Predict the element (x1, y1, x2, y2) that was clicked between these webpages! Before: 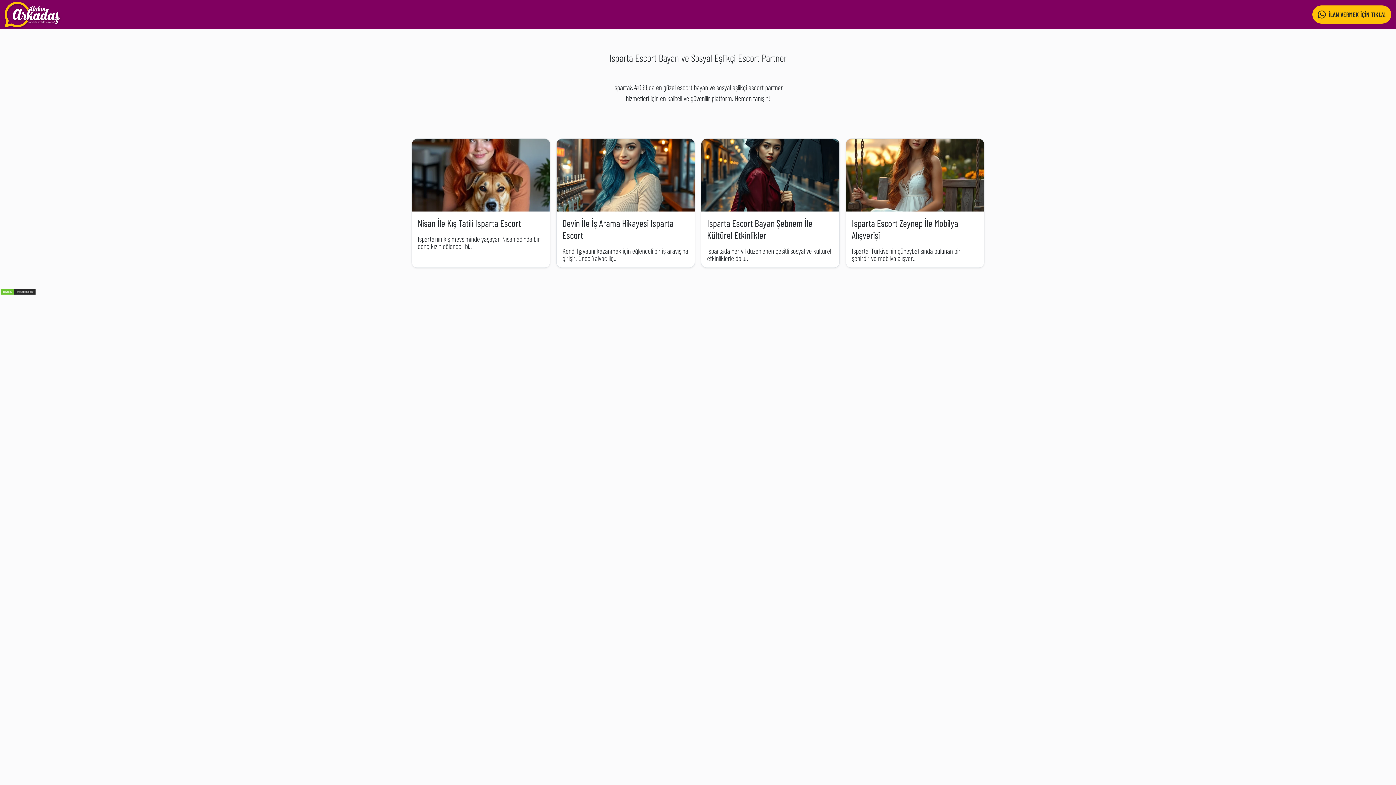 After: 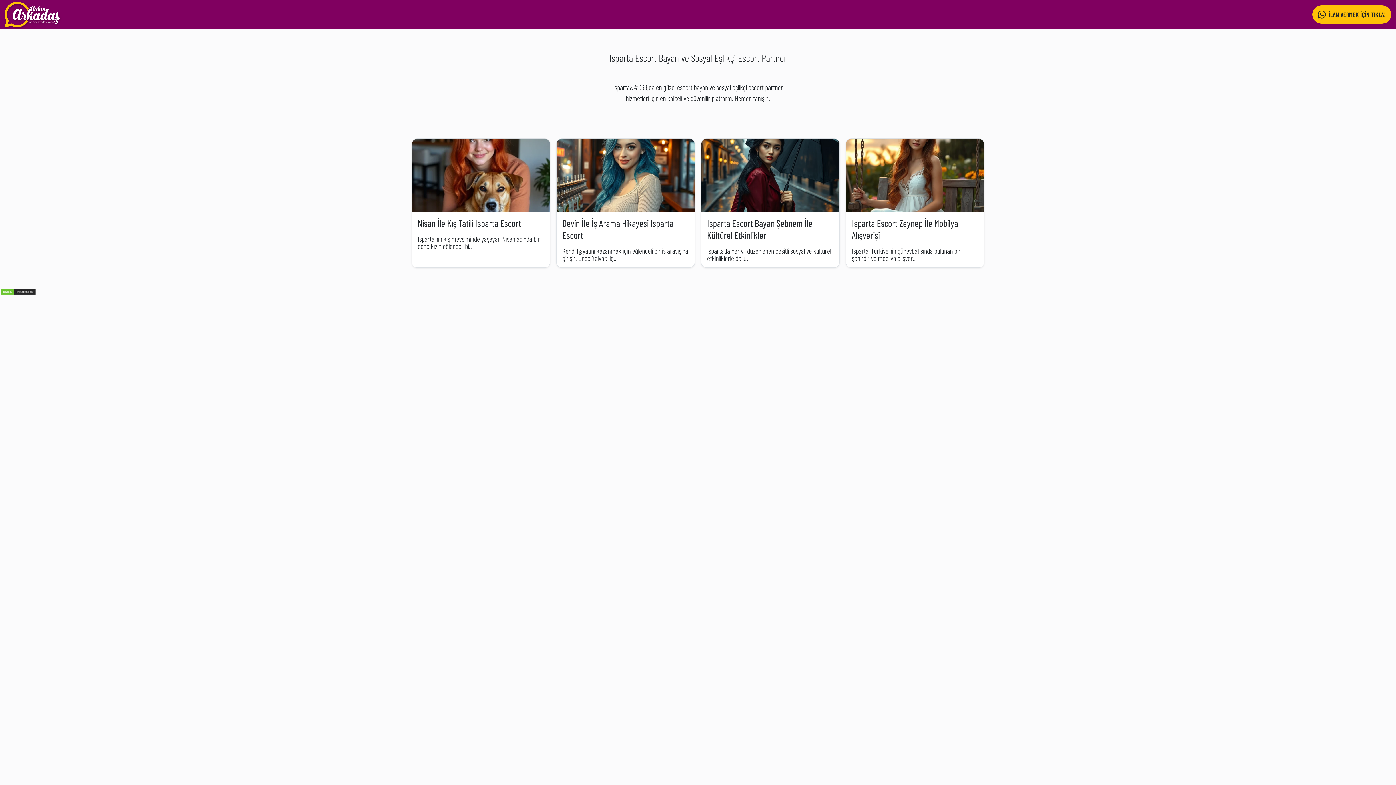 Action: bbox: (4, 1, 60, 27)